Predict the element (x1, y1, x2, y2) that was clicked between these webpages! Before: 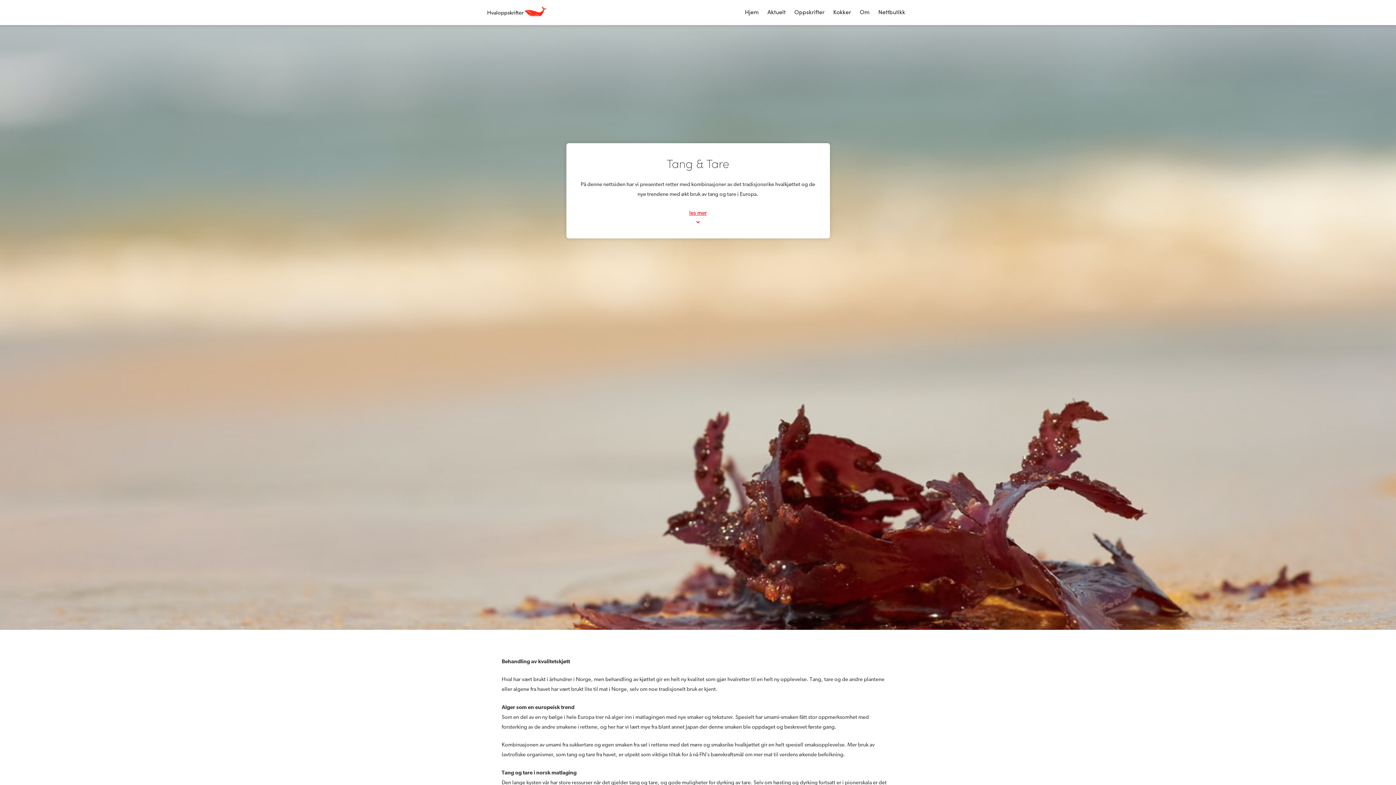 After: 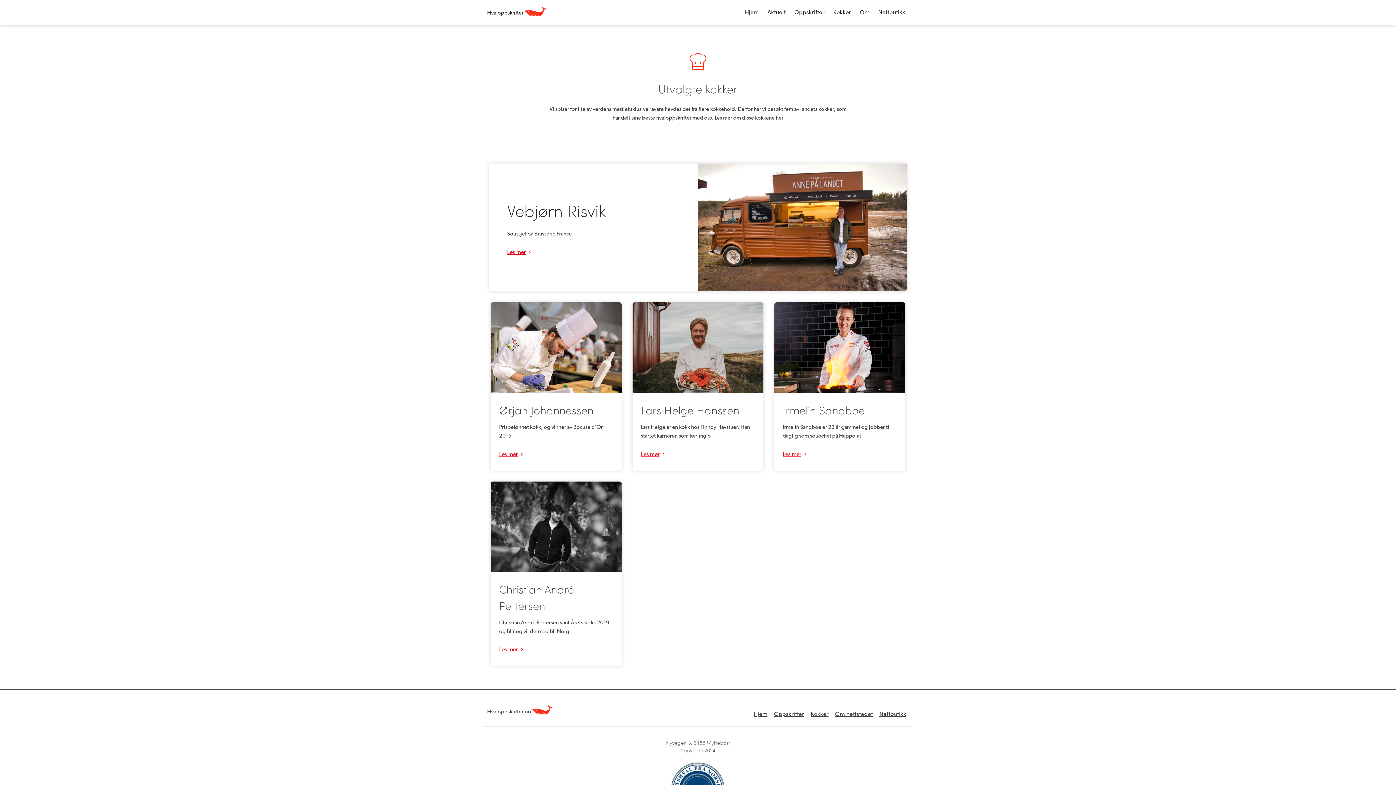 Action: bbox: (833, 7, 851, 15) label: Kokker